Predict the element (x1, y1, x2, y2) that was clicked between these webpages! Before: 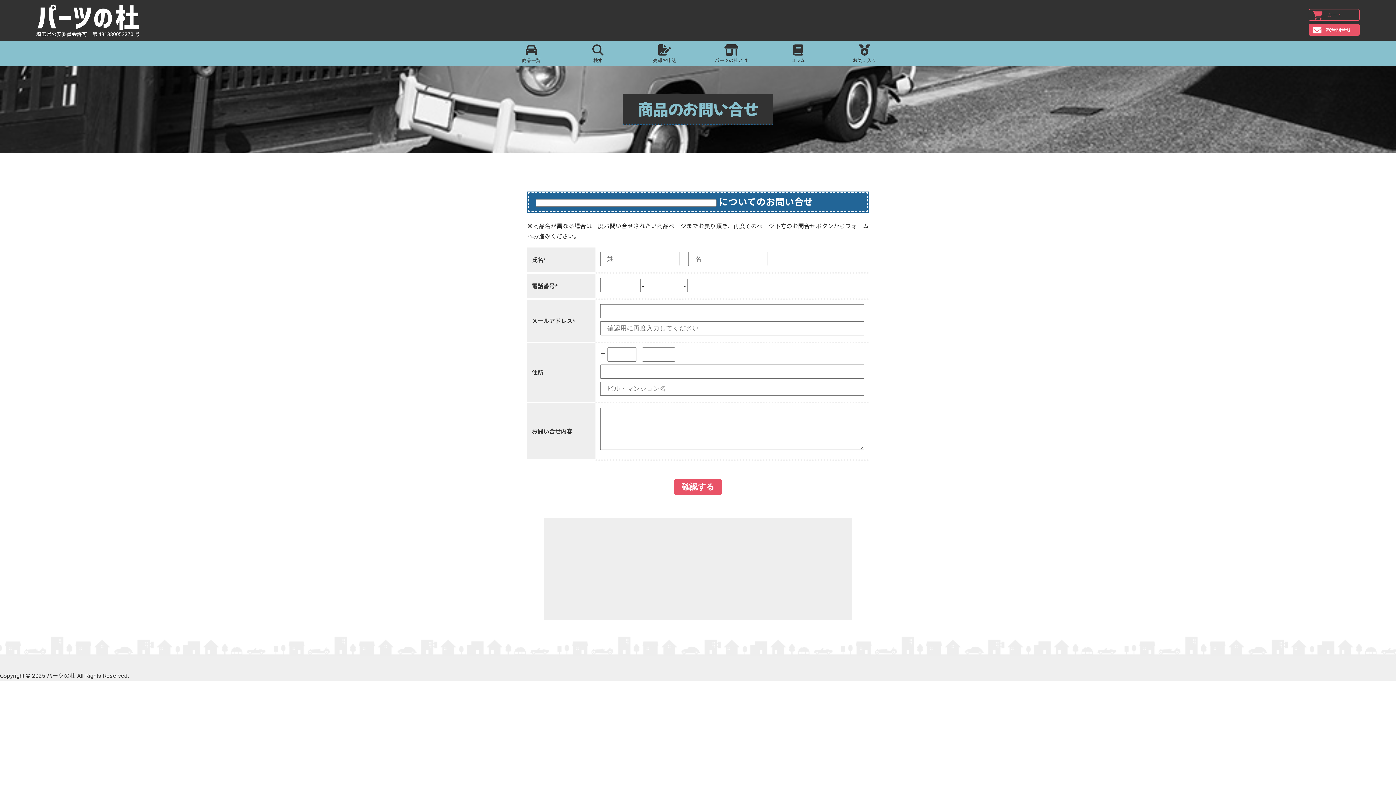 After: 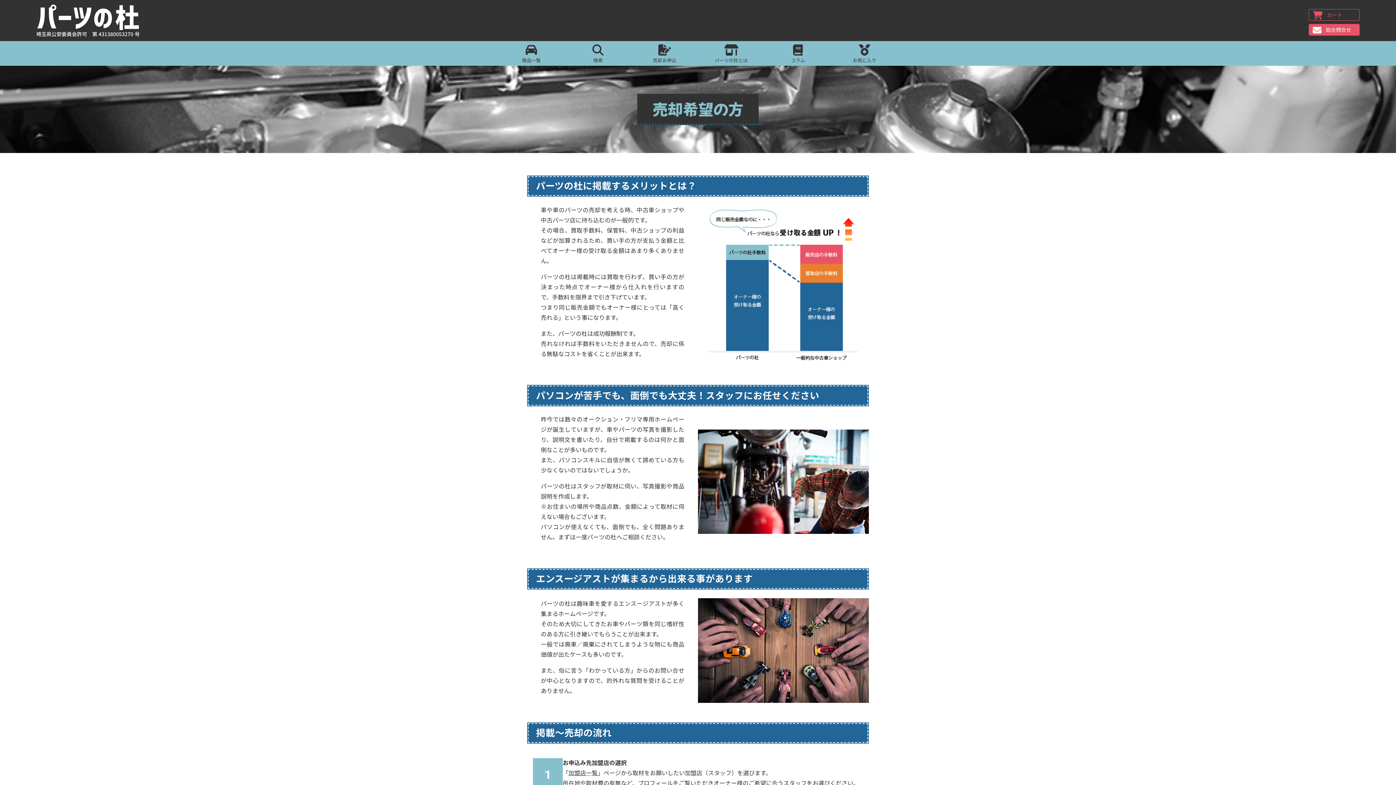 Action: bbox: (631, 41, 698, 65) label: 売却お申込